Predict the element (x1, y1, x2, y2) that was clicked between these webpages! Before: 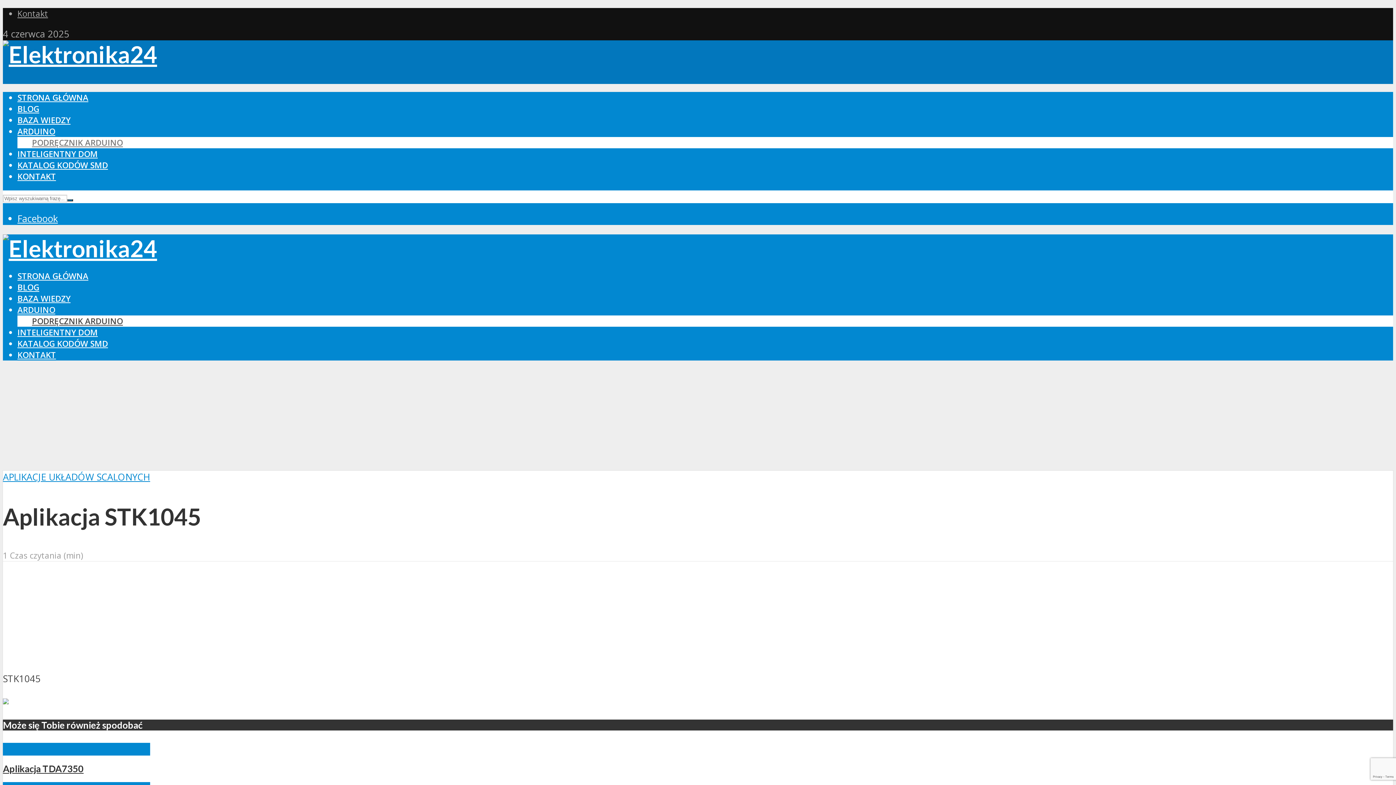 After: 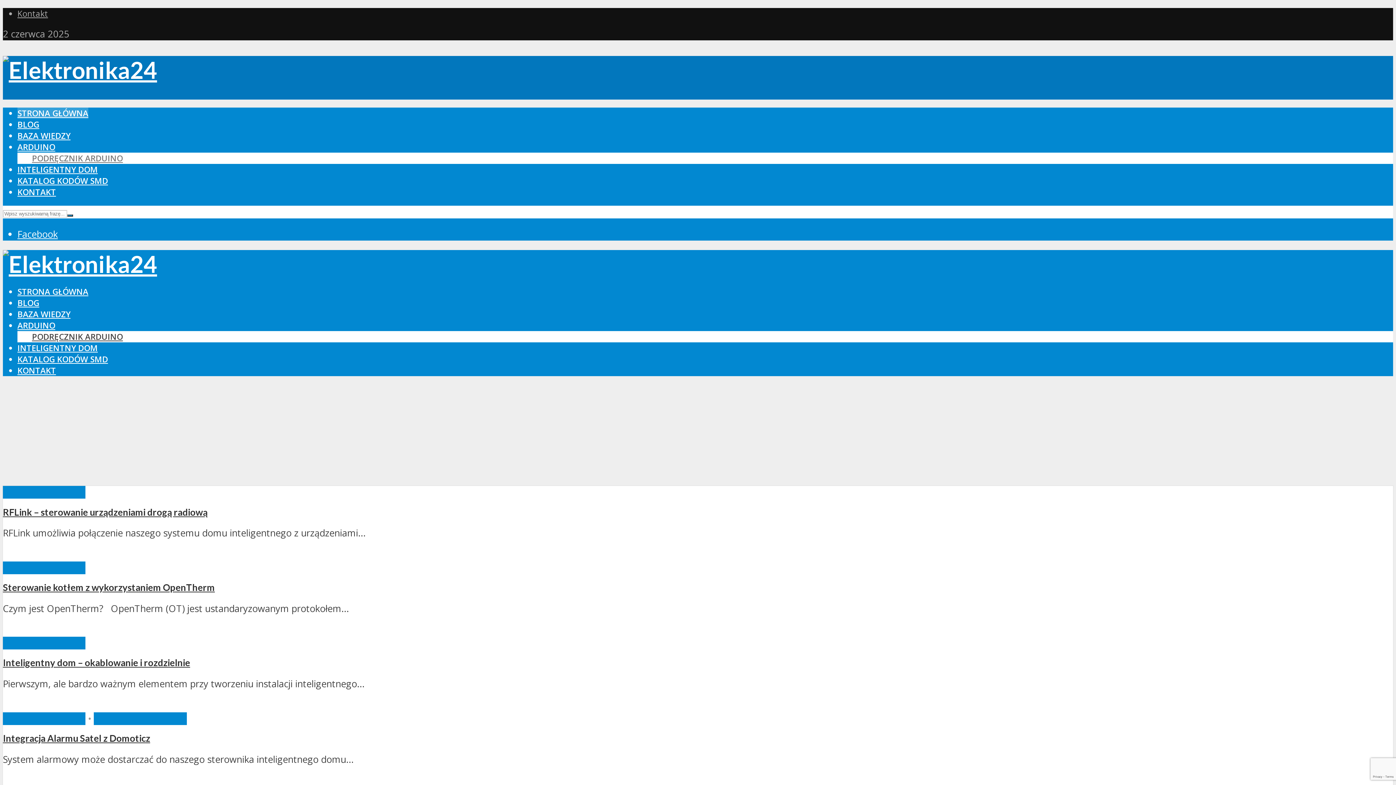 Action: label: STRONA GŁÓWNA bbox: (17, 92, 88, 103)